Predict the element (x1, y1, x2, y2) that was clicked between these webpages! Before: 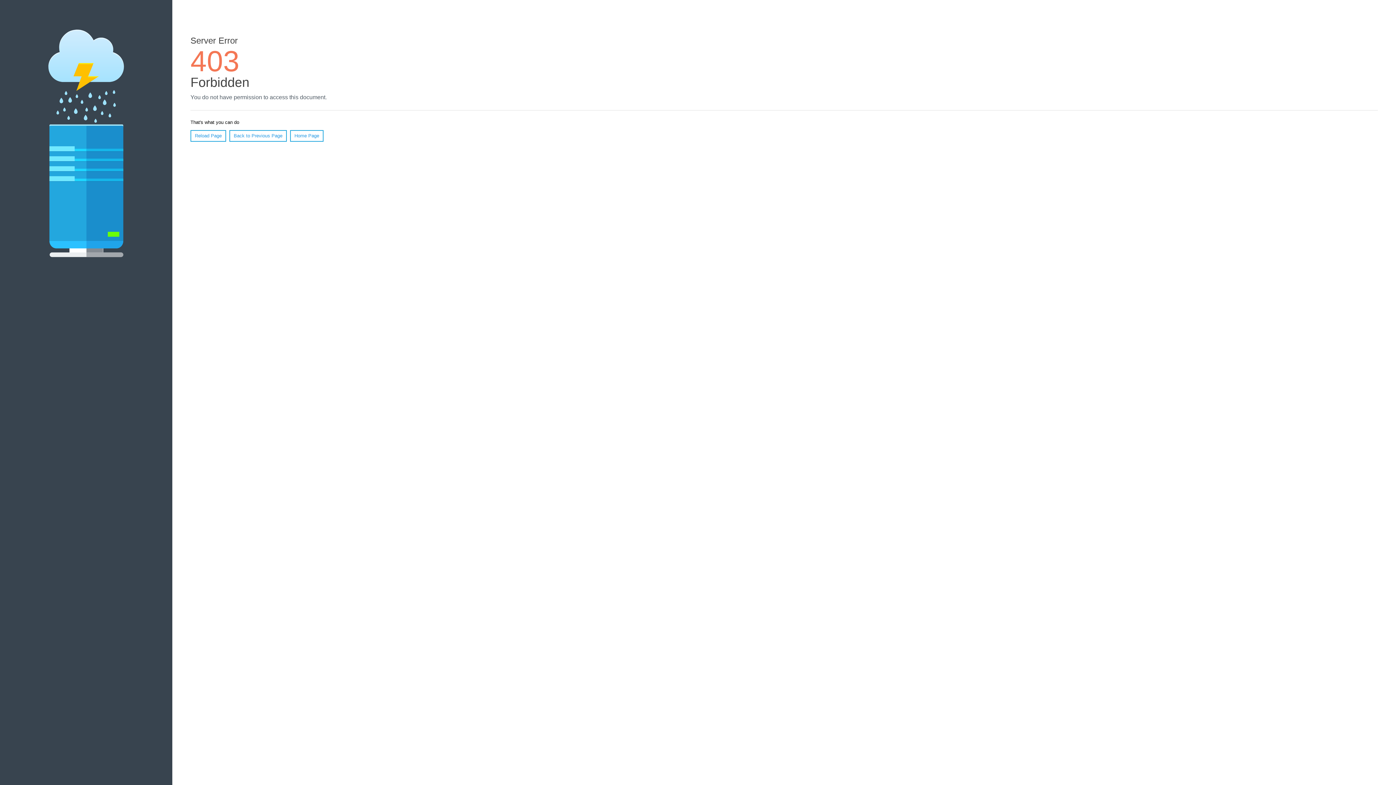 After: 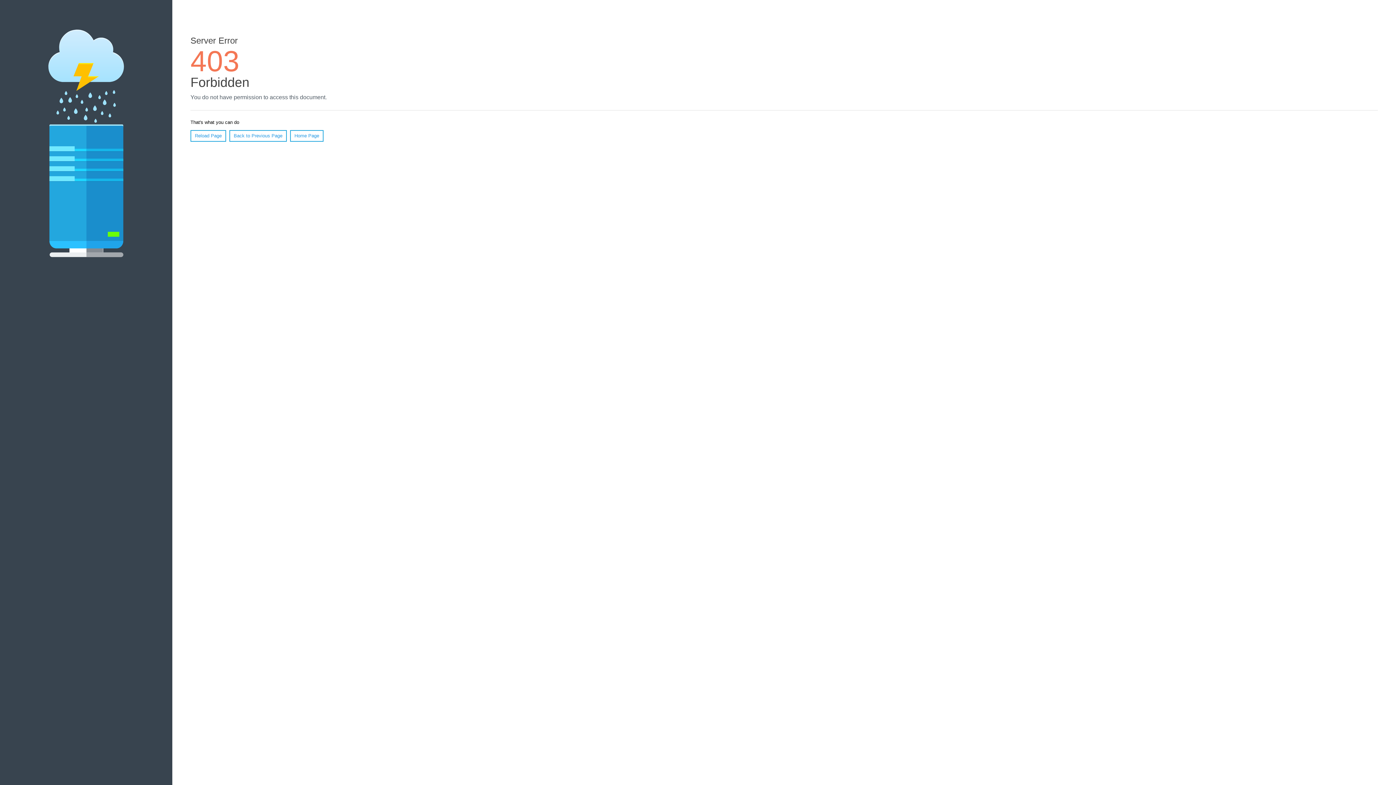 Action: bbox: (290, 130, 323, 141) label: Home Page